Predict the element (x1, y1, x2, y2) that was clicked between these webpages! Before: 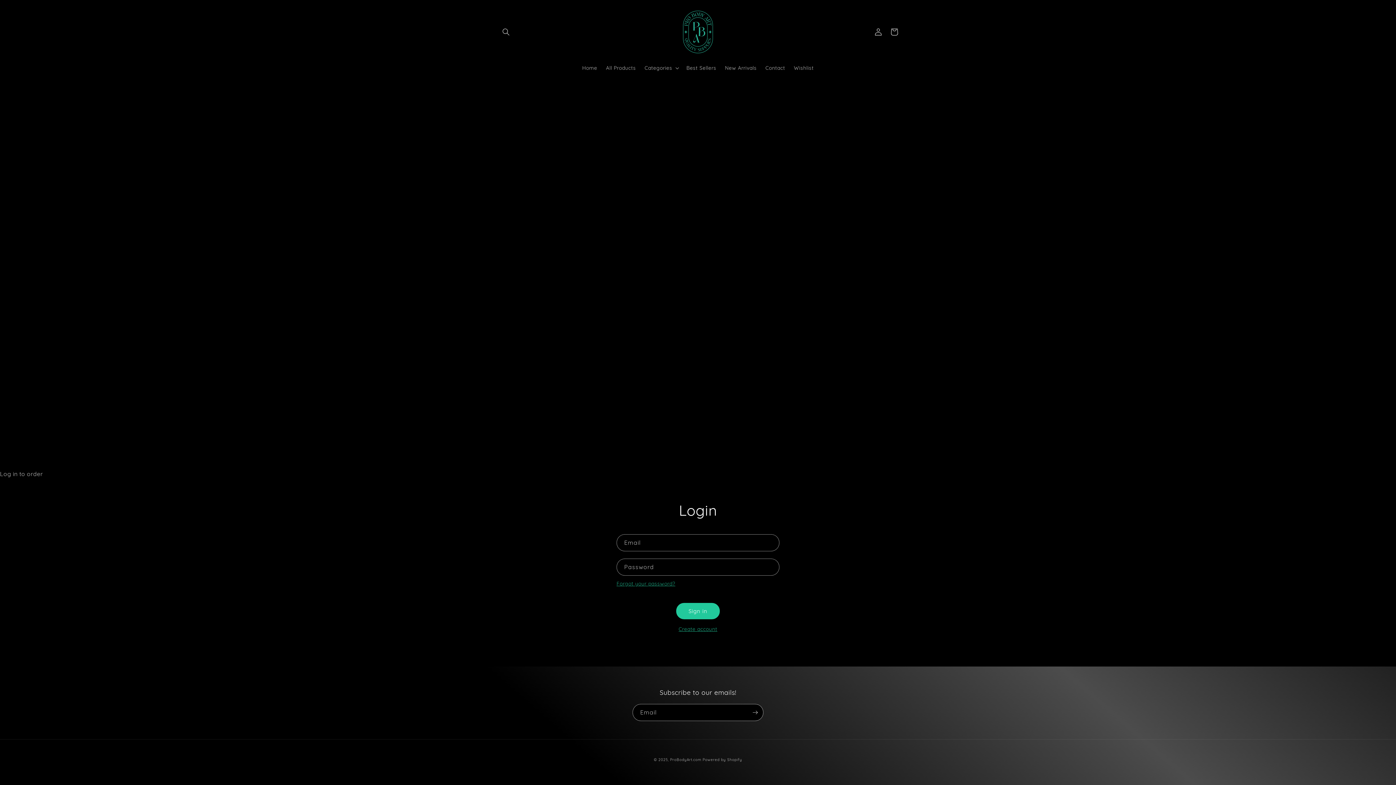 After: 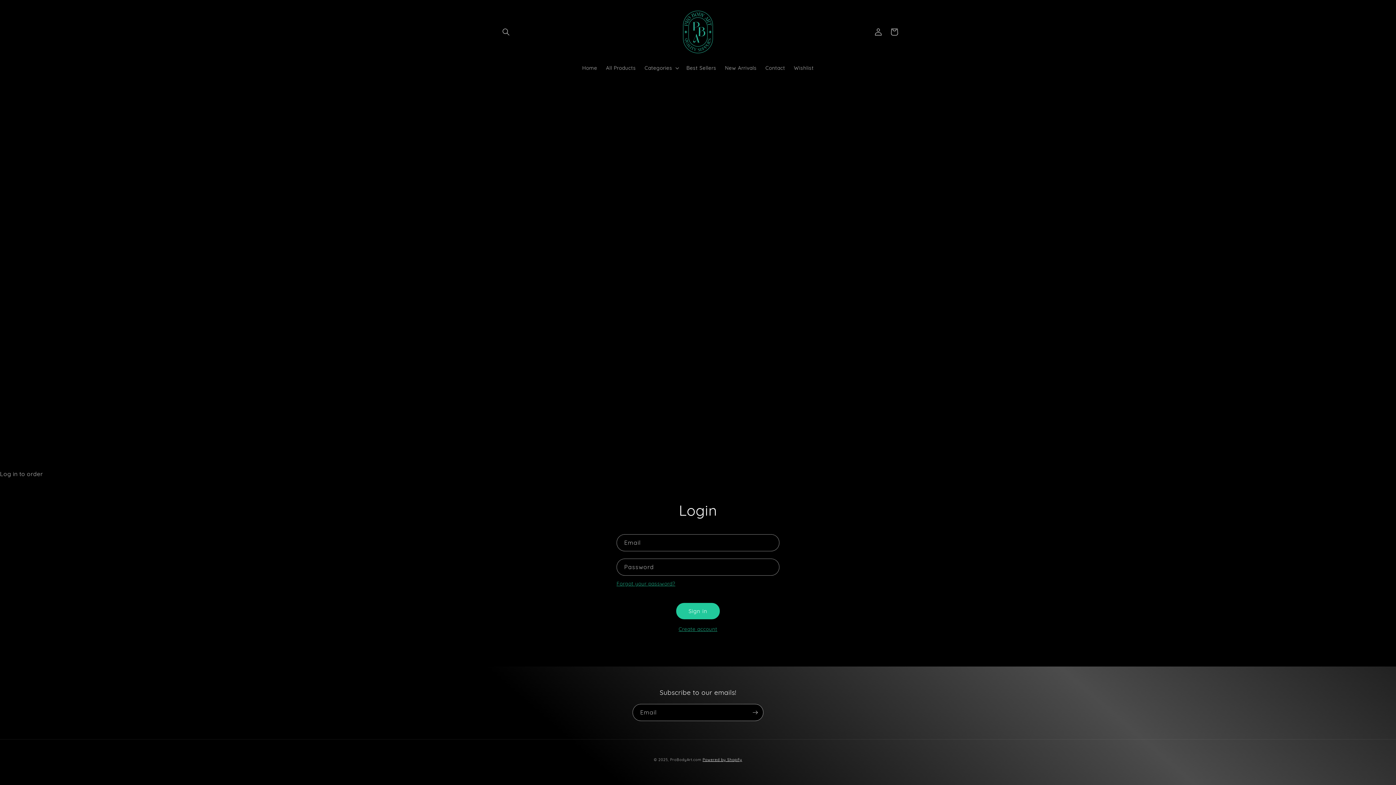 Action: bbox: (702, 757, 742, 762) label: Powered by Shopify